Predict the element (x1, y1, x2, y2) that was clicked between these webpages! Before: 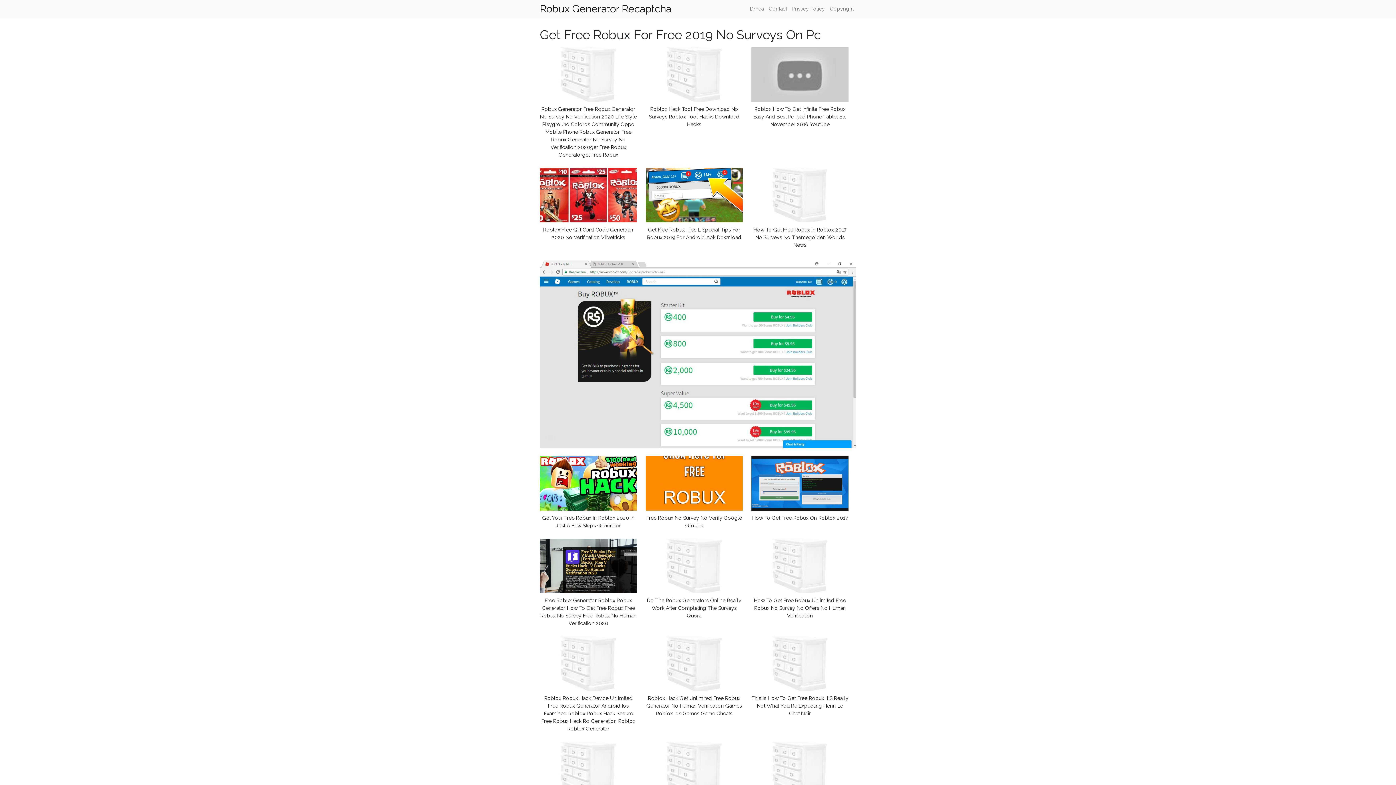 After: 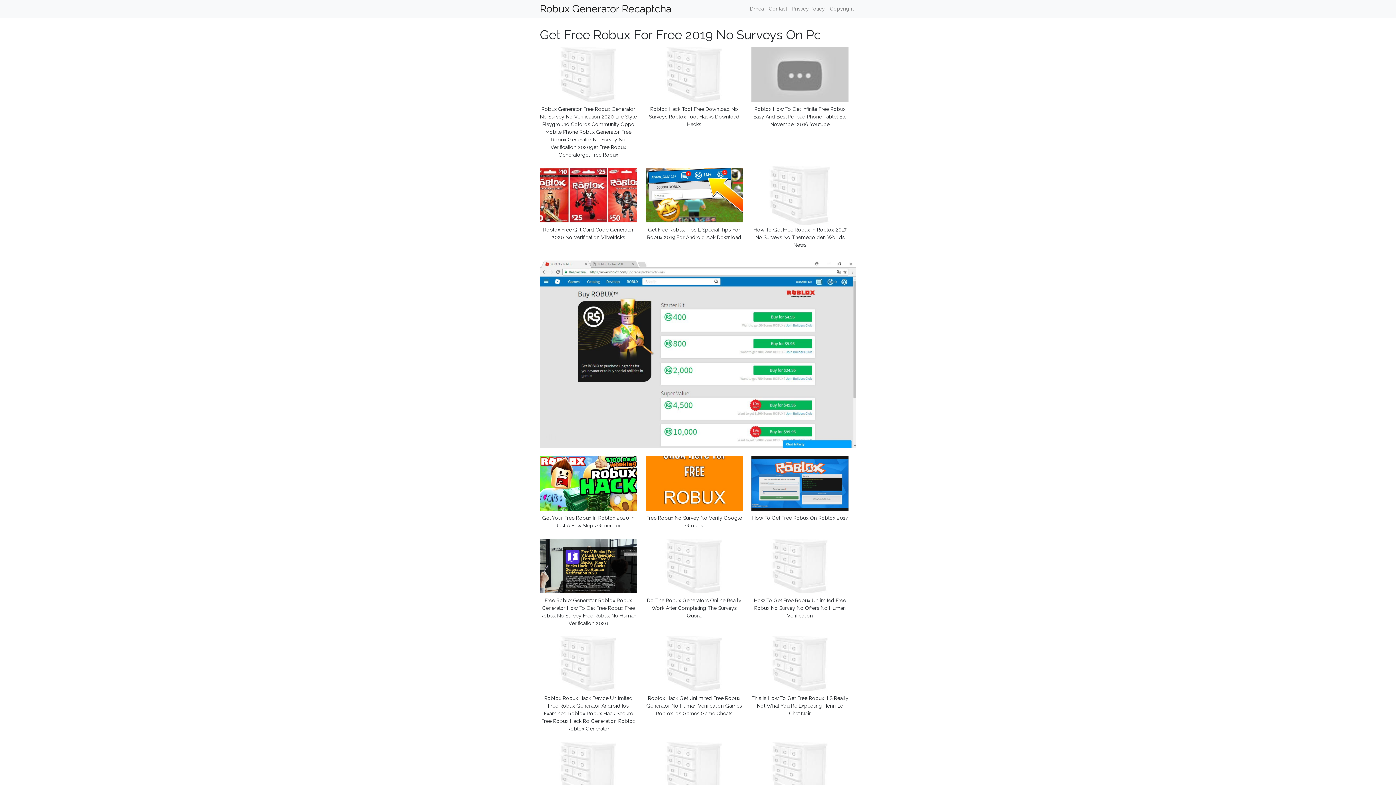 Action: bbox: (751, 193, 848, 199)